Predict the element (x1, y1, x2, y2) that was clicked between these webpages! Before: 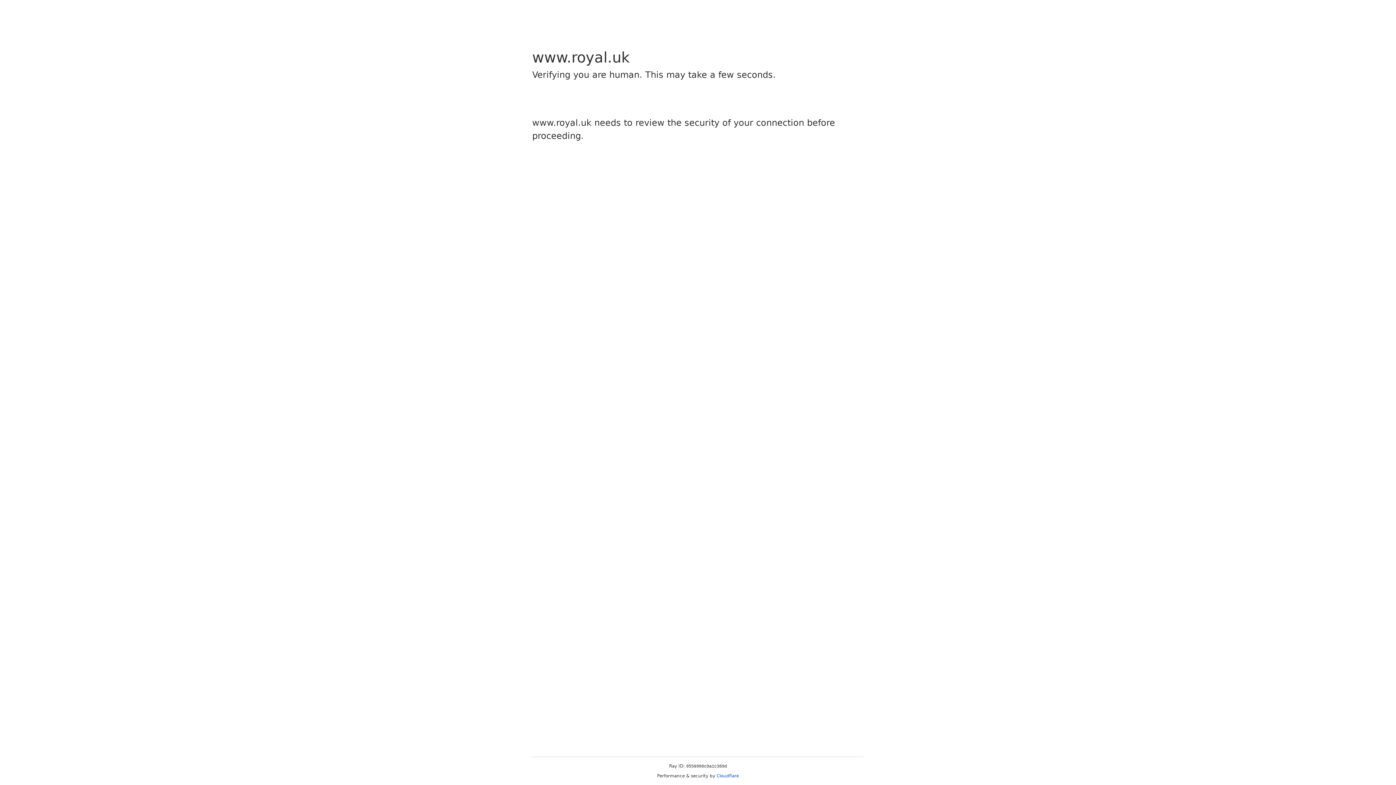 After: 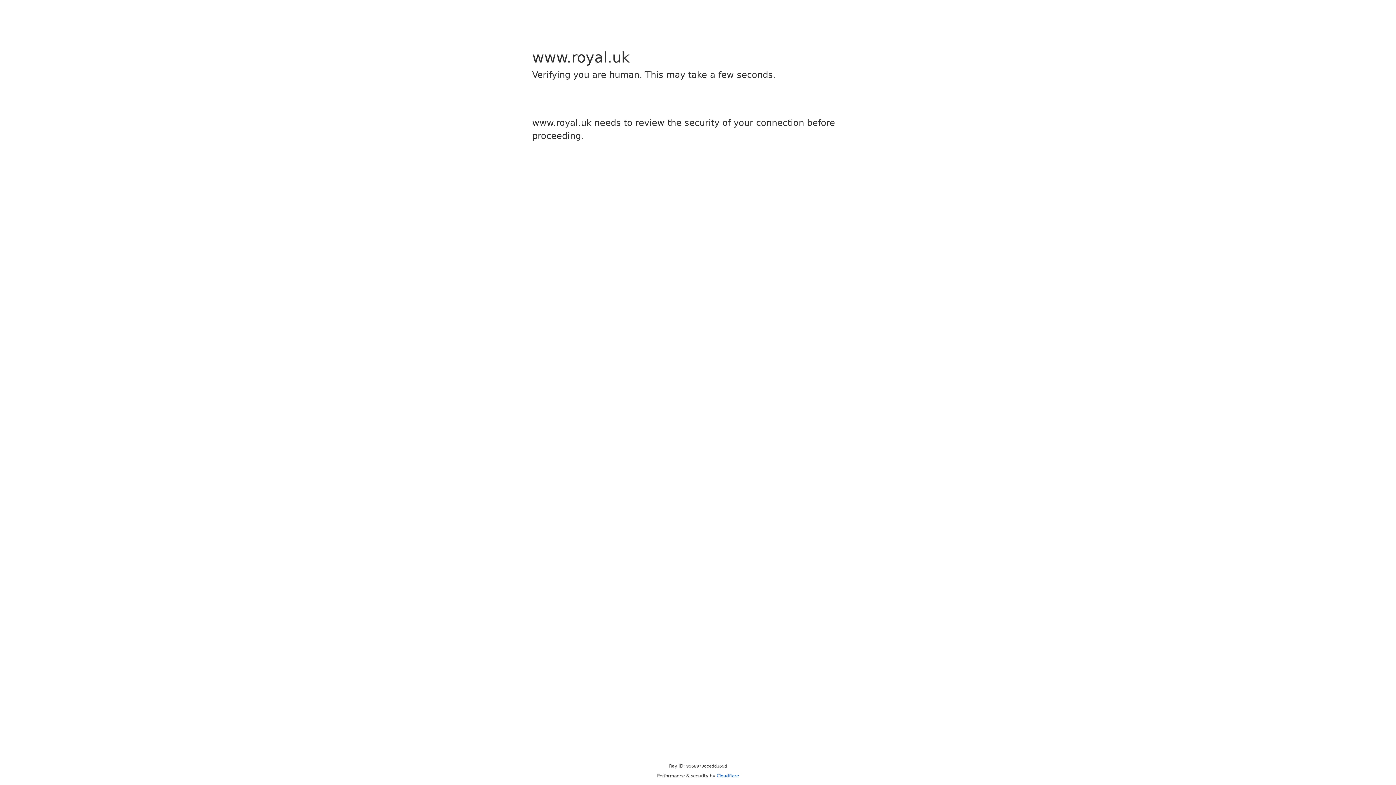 Action: bbox: (716, 773, 739, 778) label: Cloudflare